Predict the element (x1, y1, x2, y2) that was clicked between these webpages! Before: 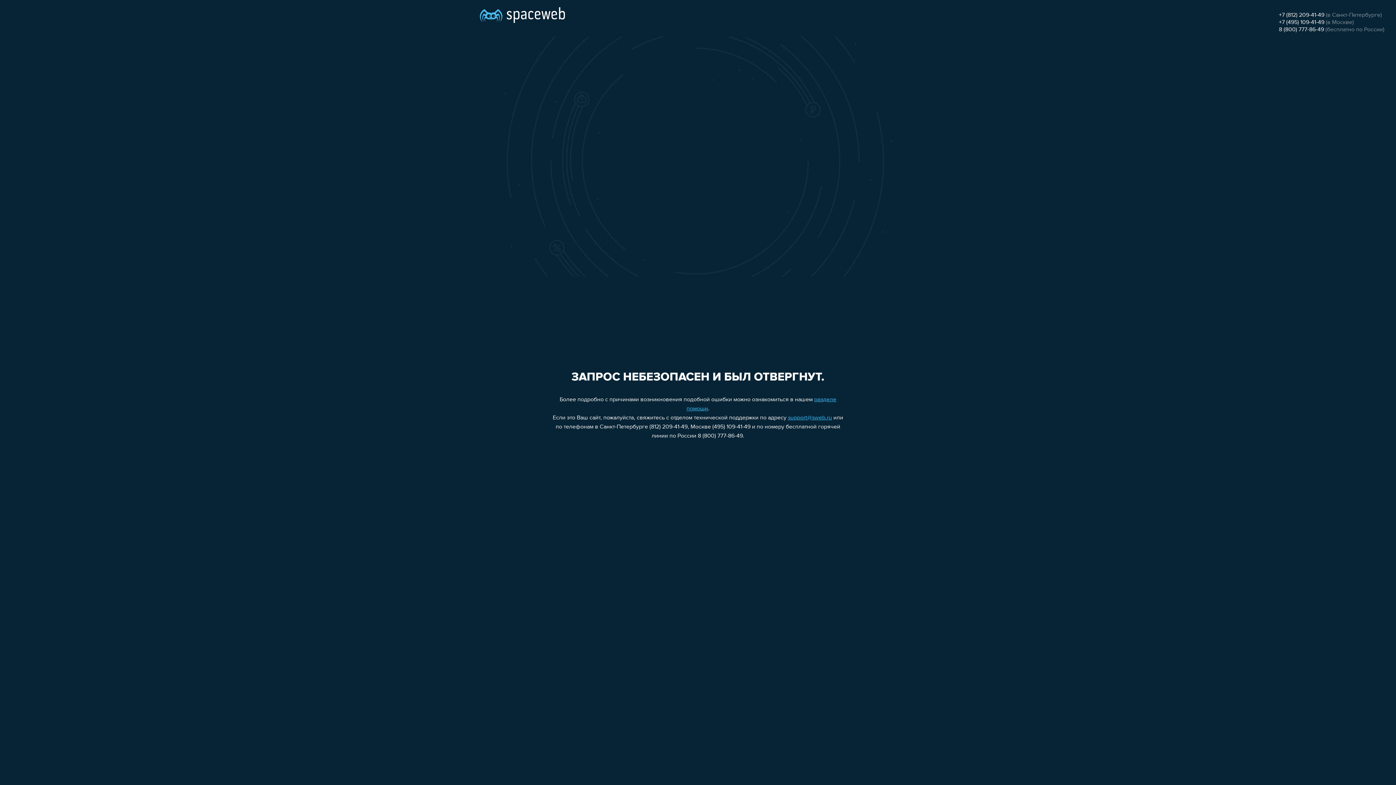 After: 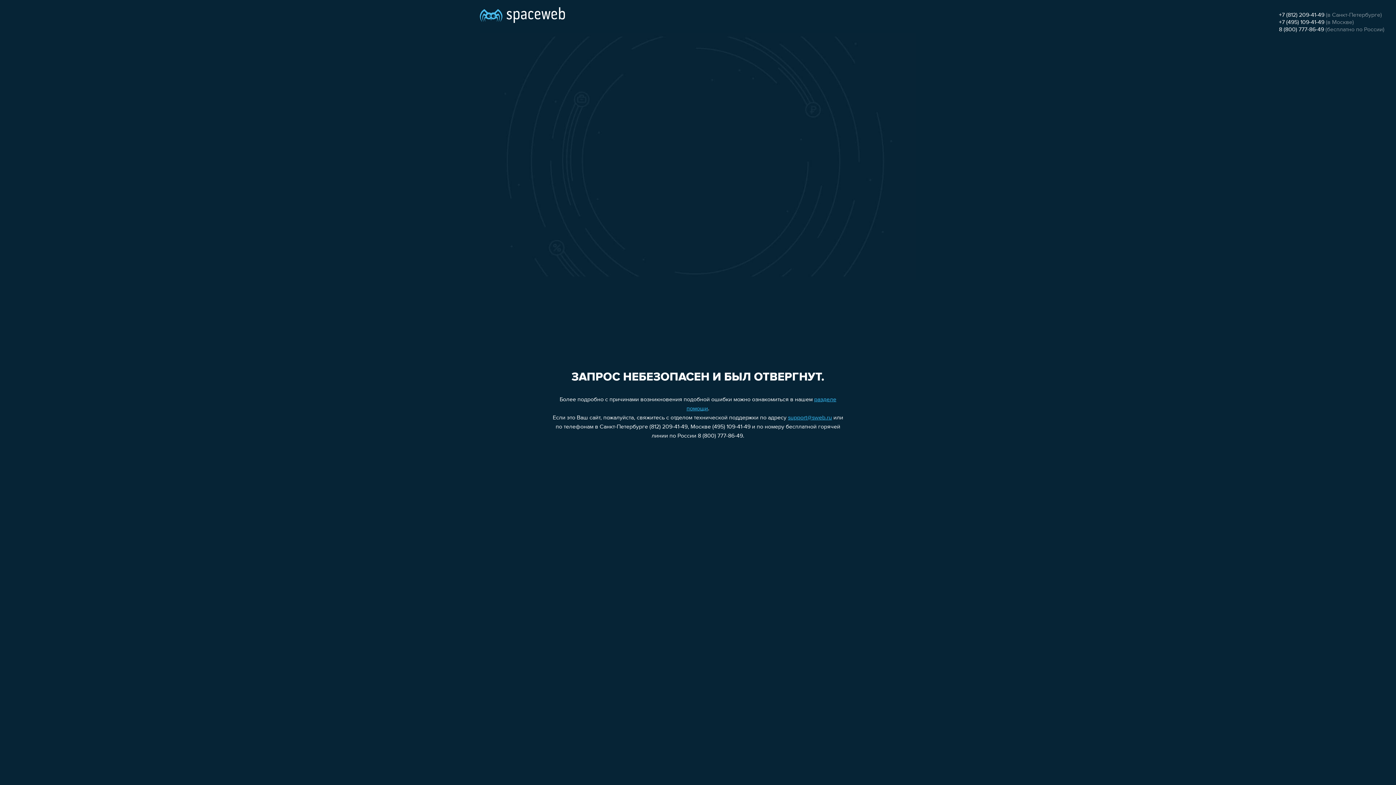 Action: label: support@sweb.ru bbox: (788, 415, 832, 421)